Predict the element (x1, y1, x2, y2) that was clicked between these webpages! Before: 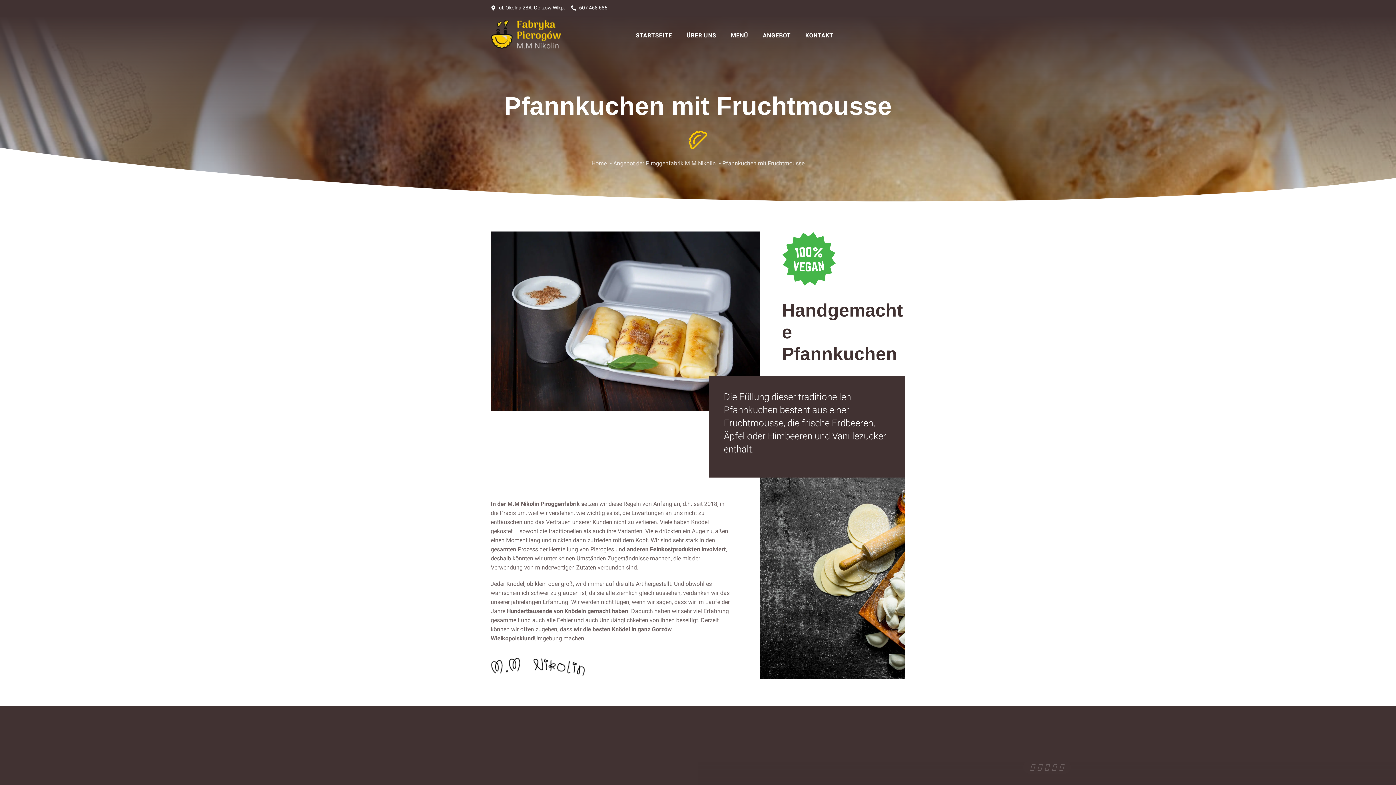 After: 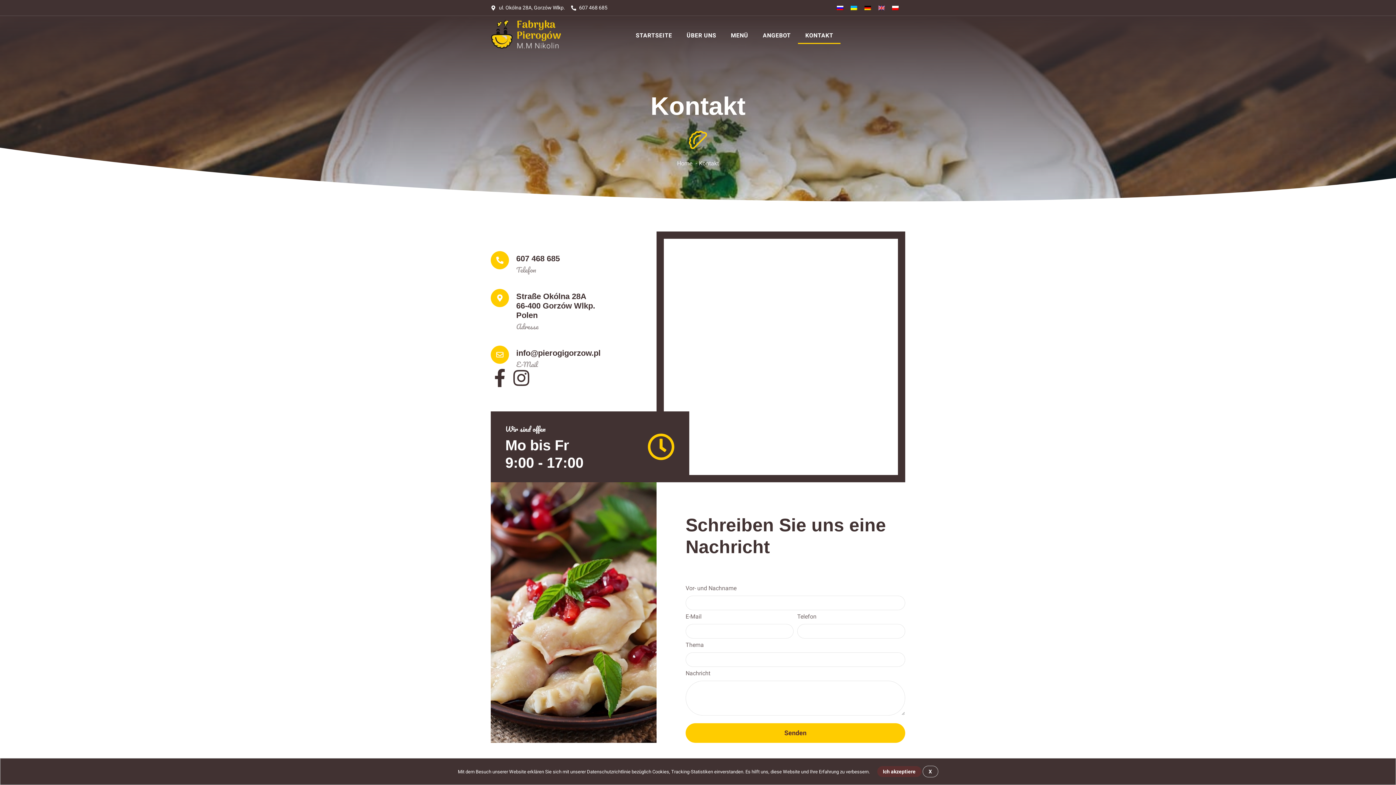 Action: label: KONTAKT bbox: (798, 27, 840, 44)